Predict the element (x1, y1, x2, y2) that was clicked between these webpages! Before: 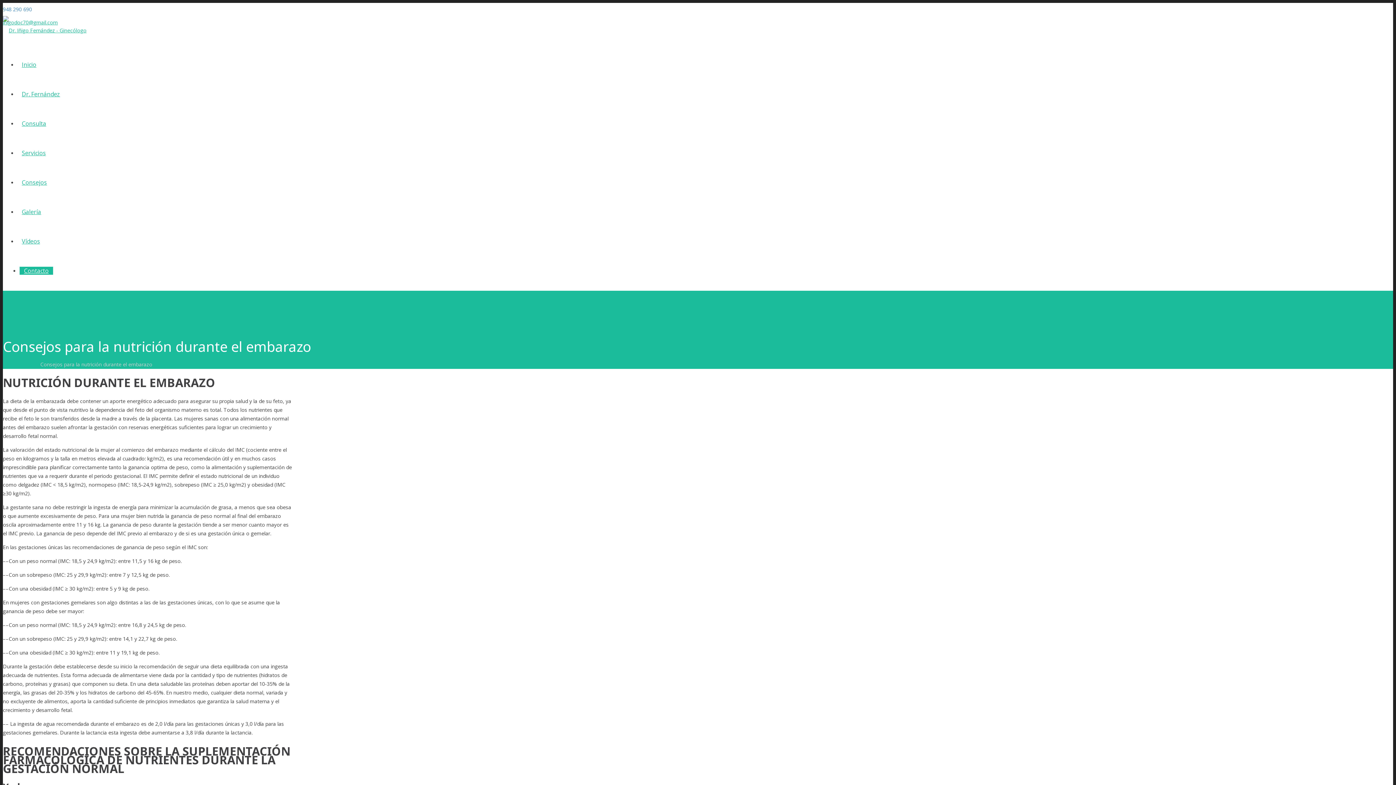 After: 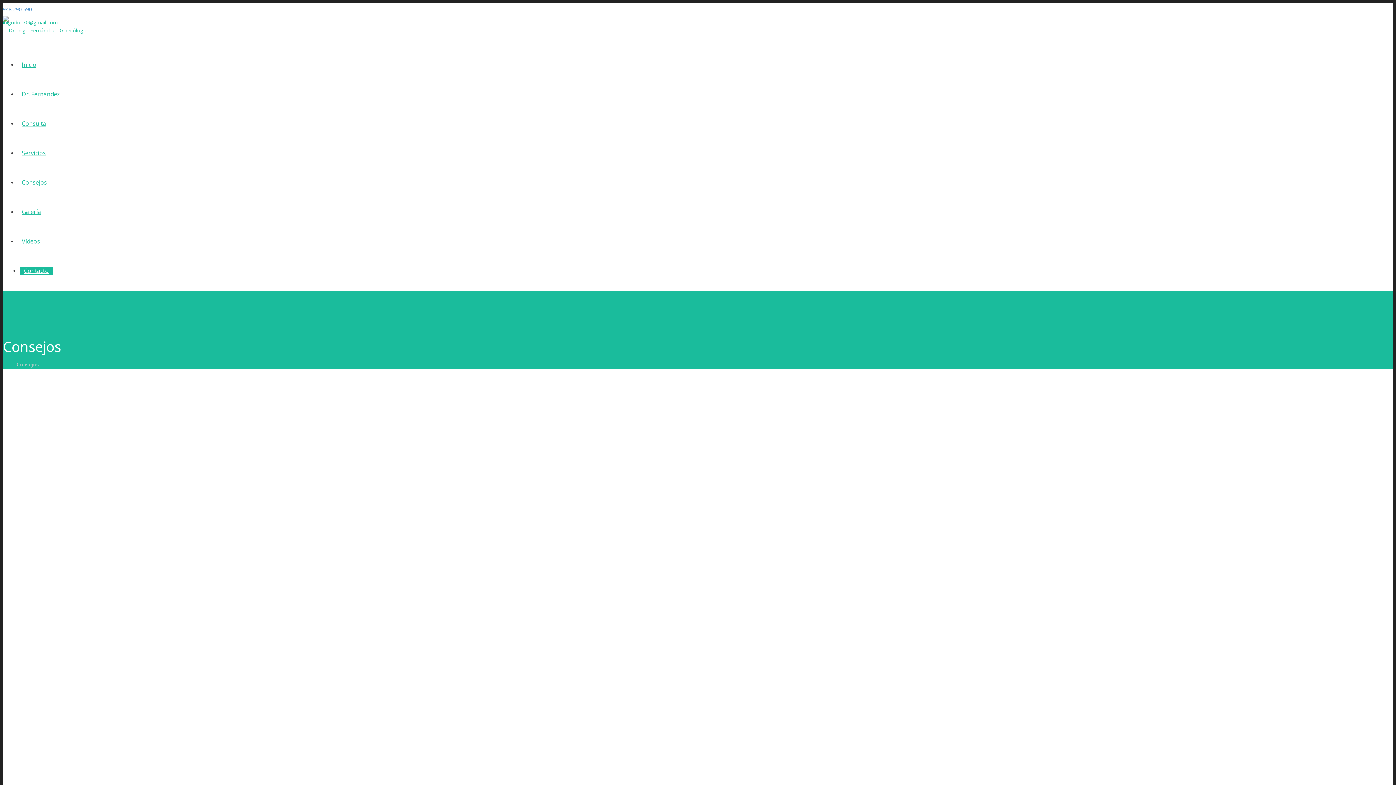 Action: label: Consejos bbox: (17, 178, 51, 186)